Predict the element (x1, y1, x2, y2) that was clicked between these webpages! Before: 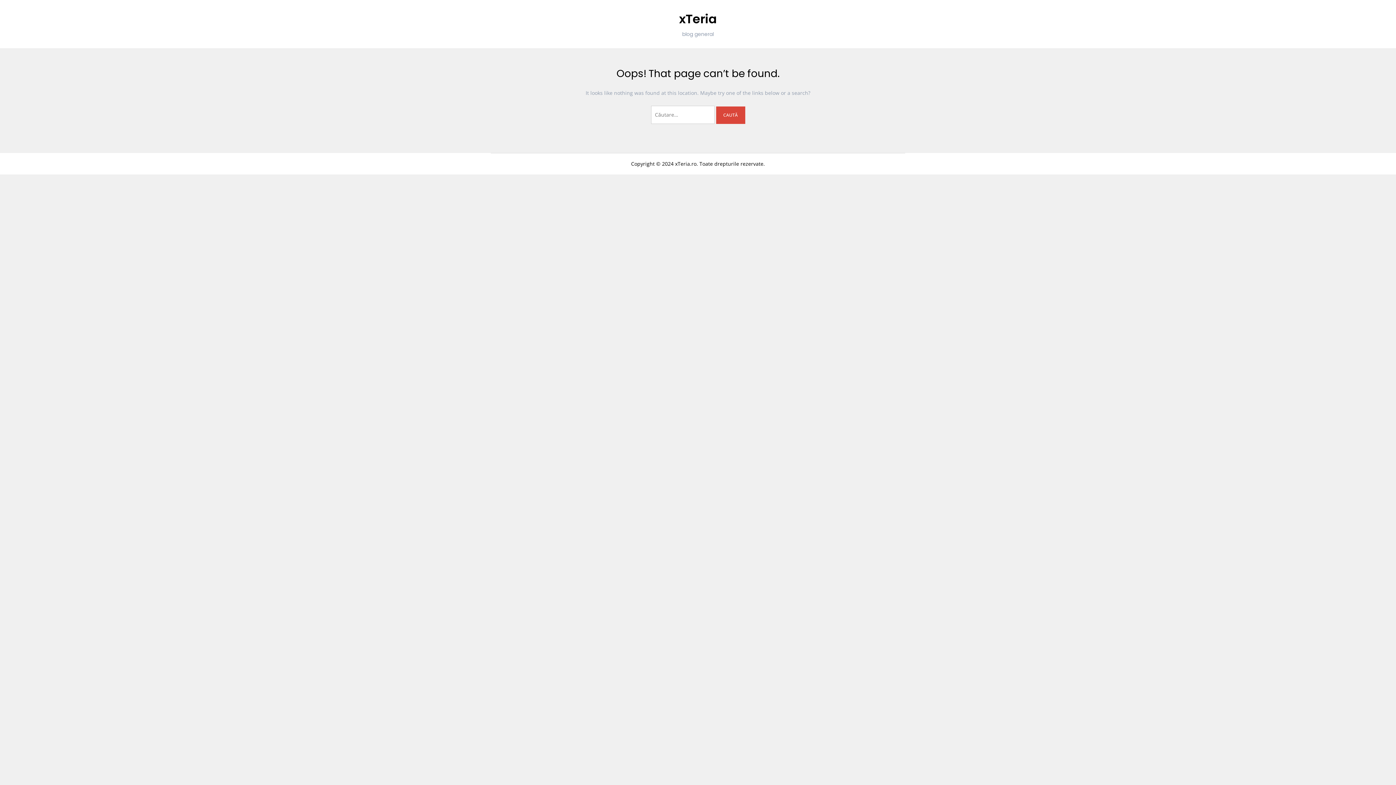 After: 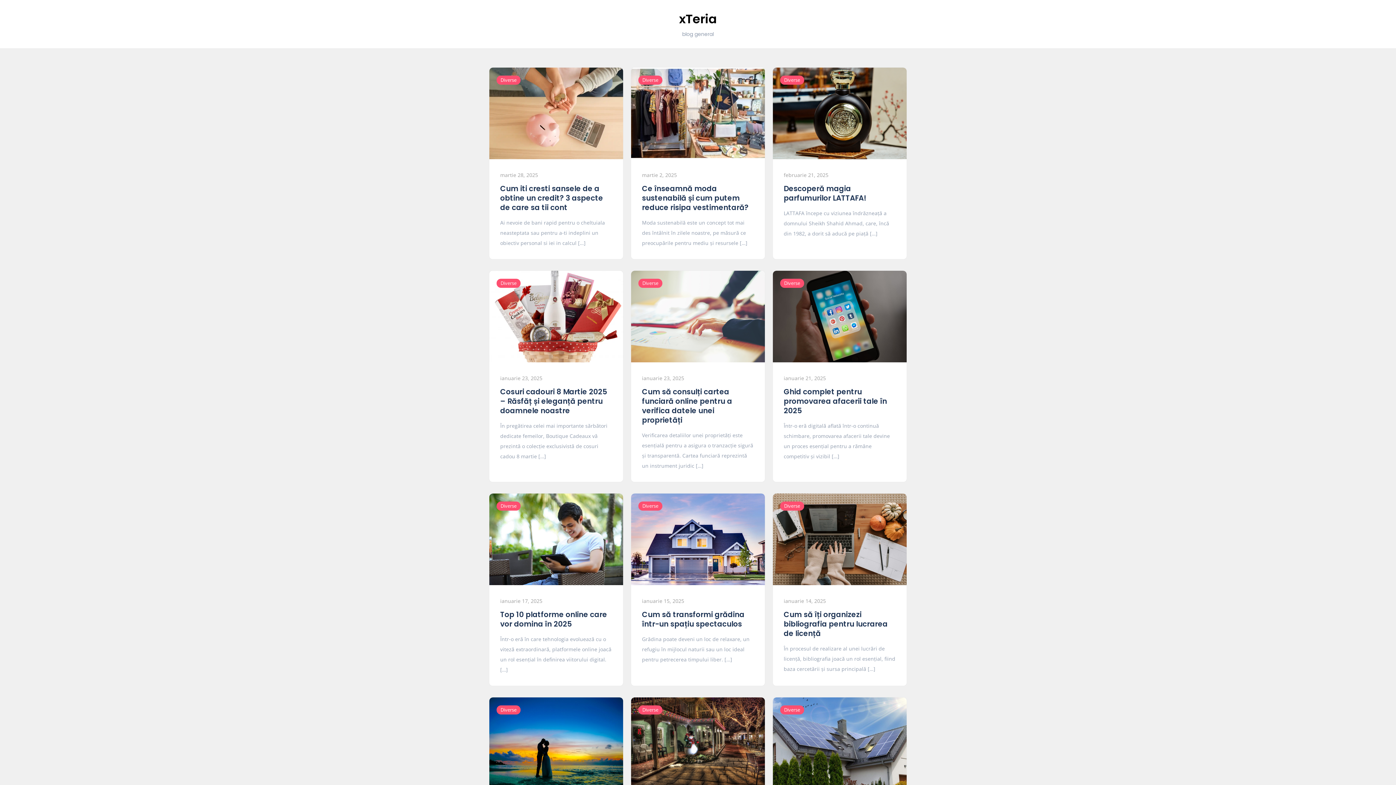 Action: label: xTeria bbox: (679, 10, 717, 27)